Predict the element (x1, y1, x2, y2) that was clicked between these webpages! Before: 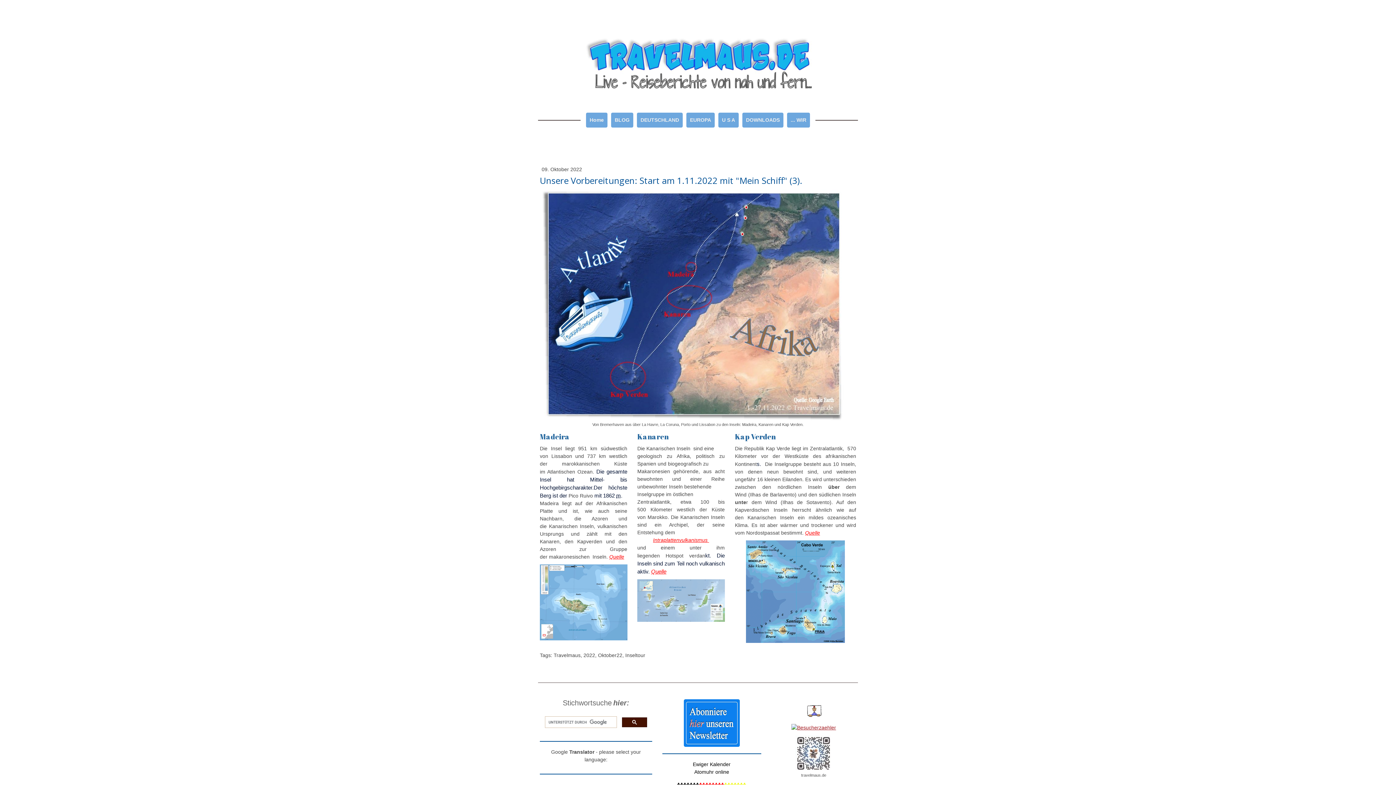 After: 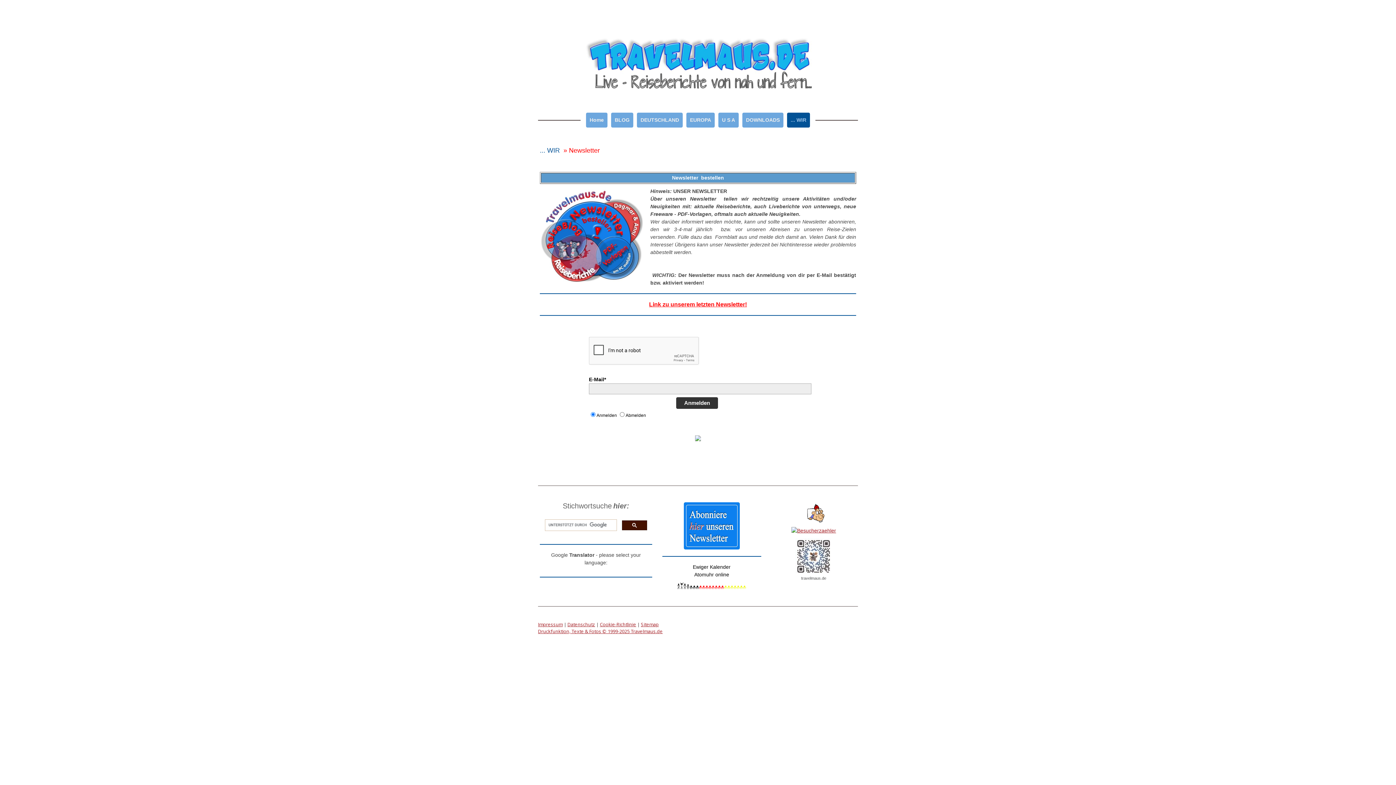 Action: bbox: (683, 700, 739, 706)